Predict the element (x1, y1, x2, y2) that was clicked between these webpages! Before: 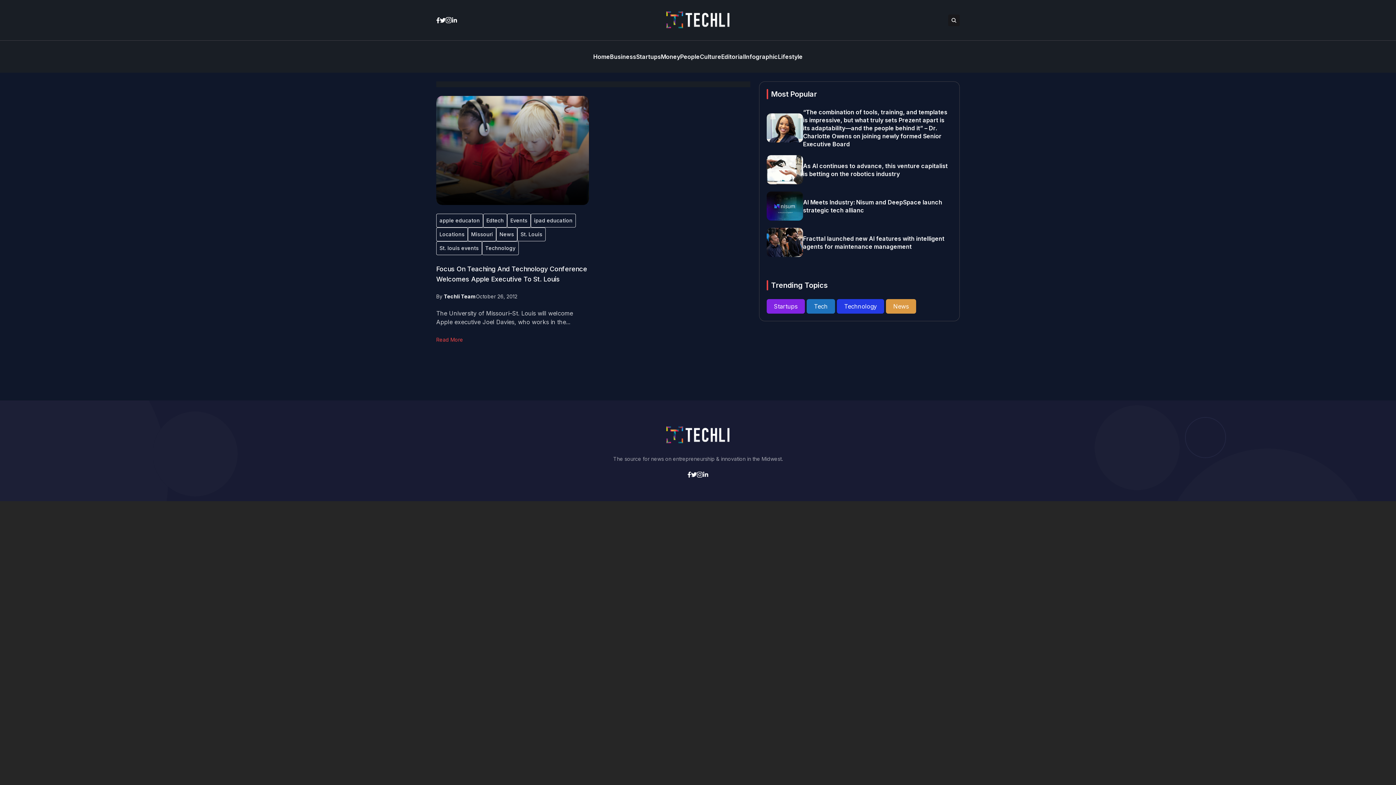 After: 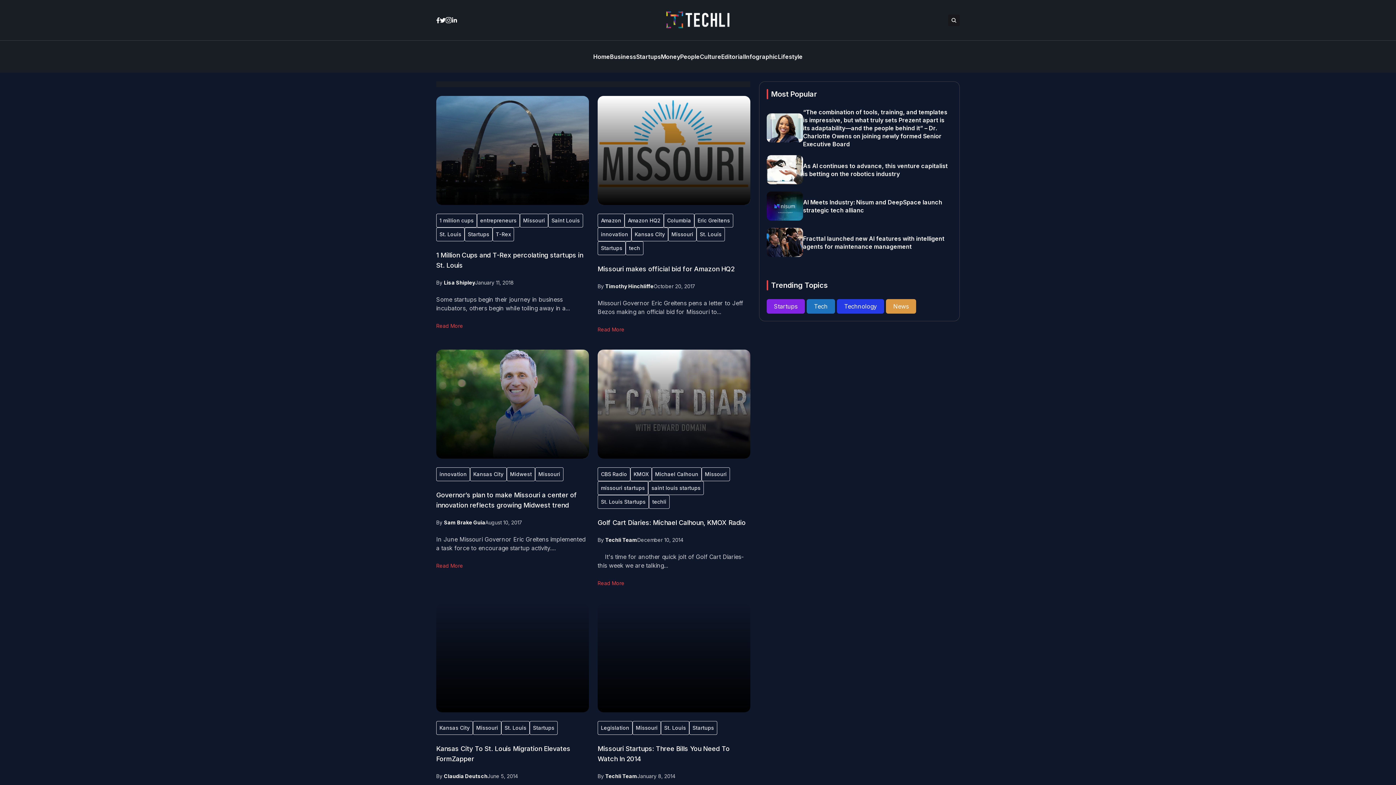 Action: label: Missouri bbox: (468, 227, 496, 241)